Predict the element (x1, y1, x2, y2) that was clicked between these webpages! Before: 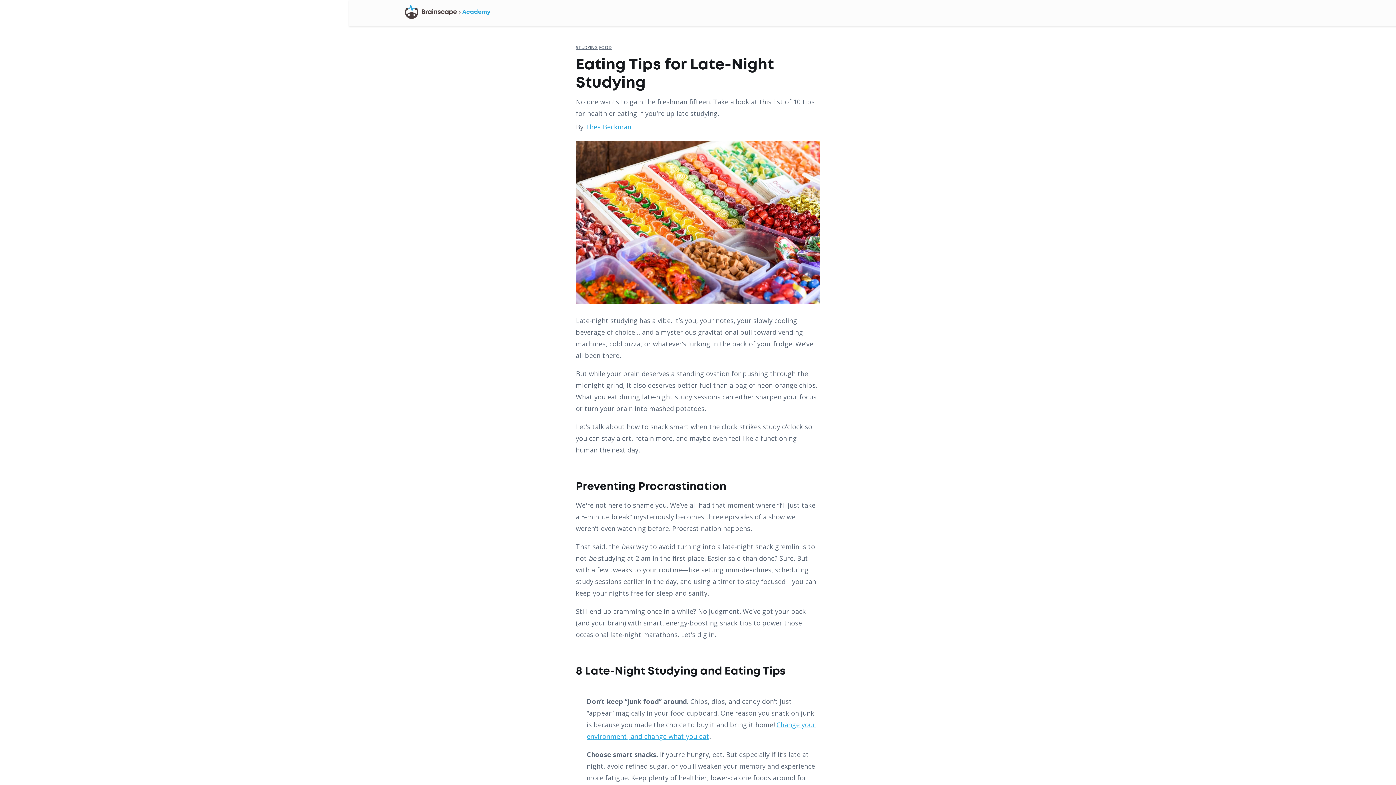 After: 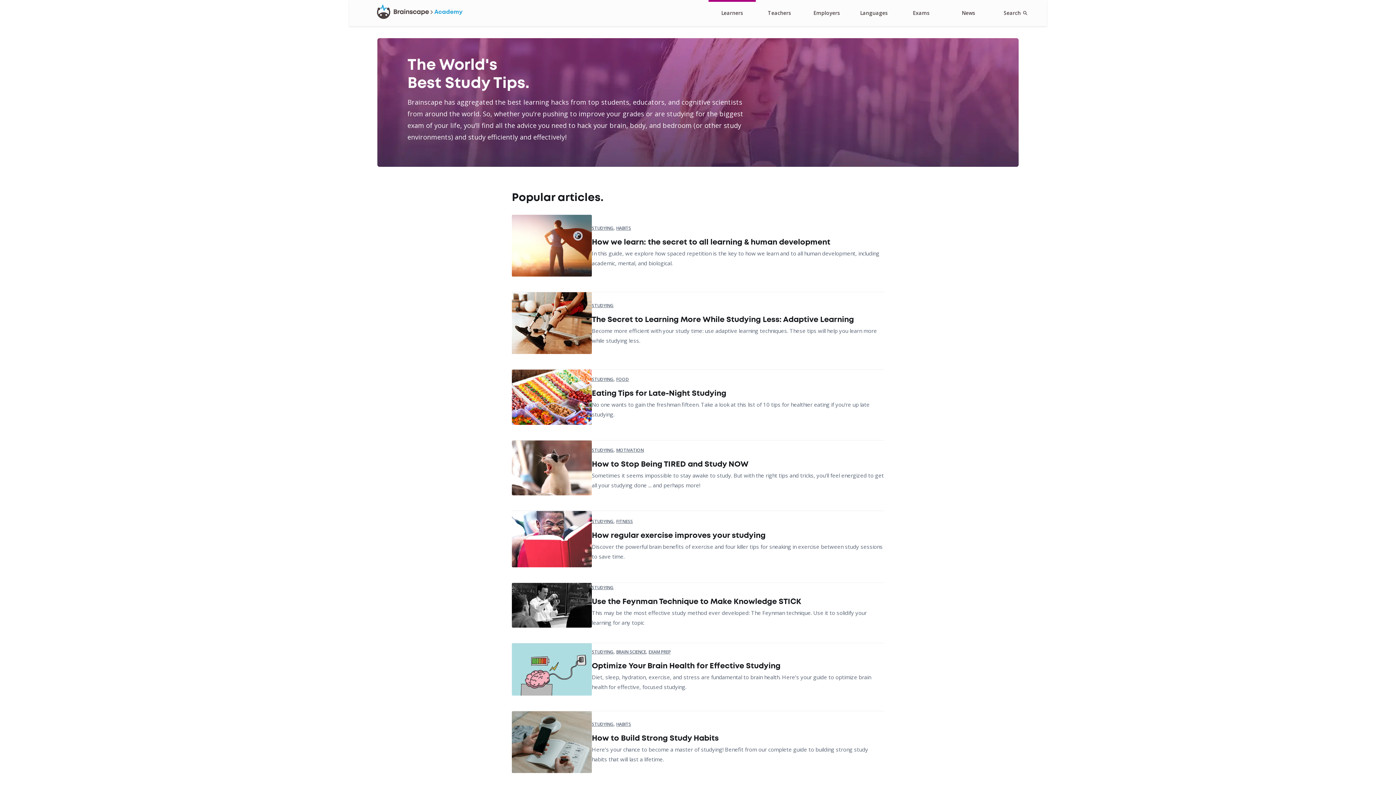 Action: label: STUDYING bbox: (576, 44, 597, 50)